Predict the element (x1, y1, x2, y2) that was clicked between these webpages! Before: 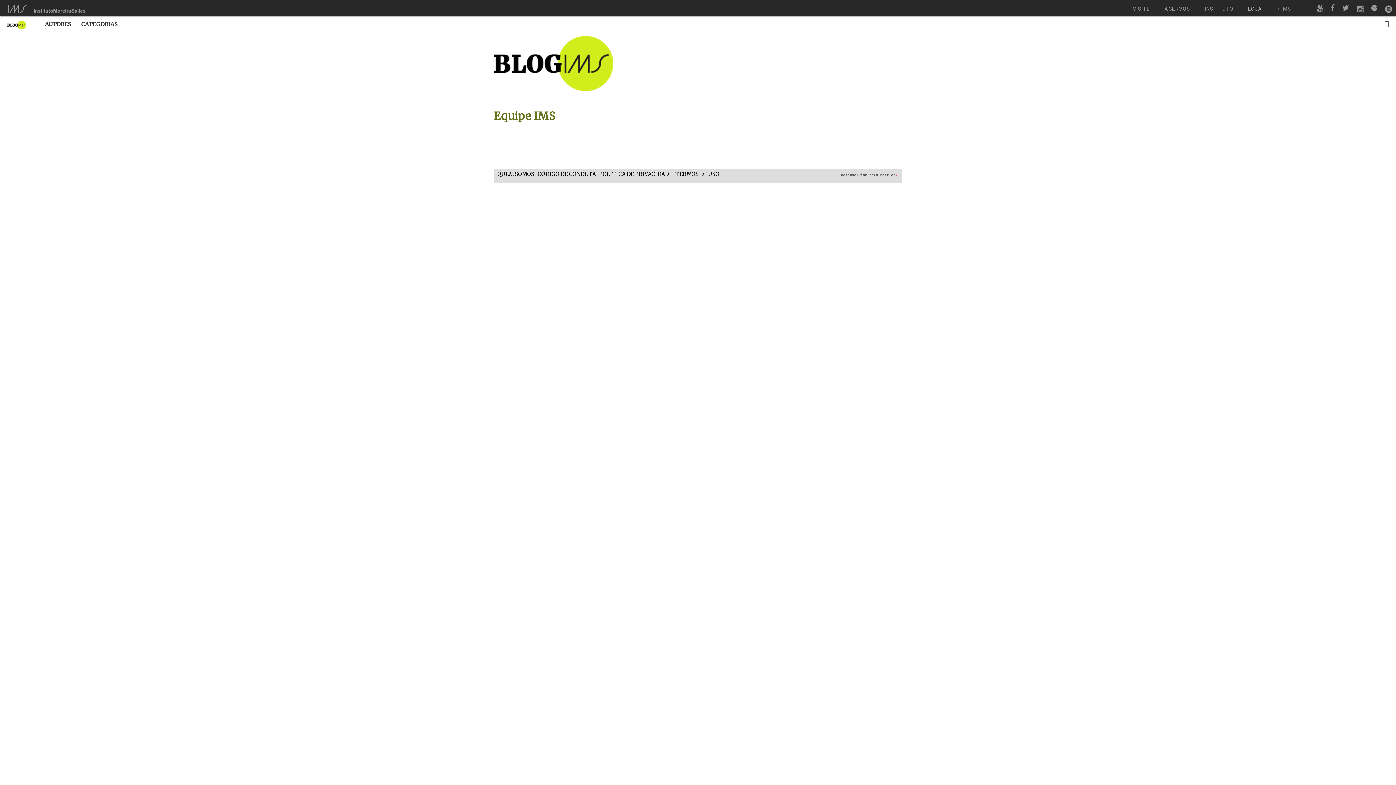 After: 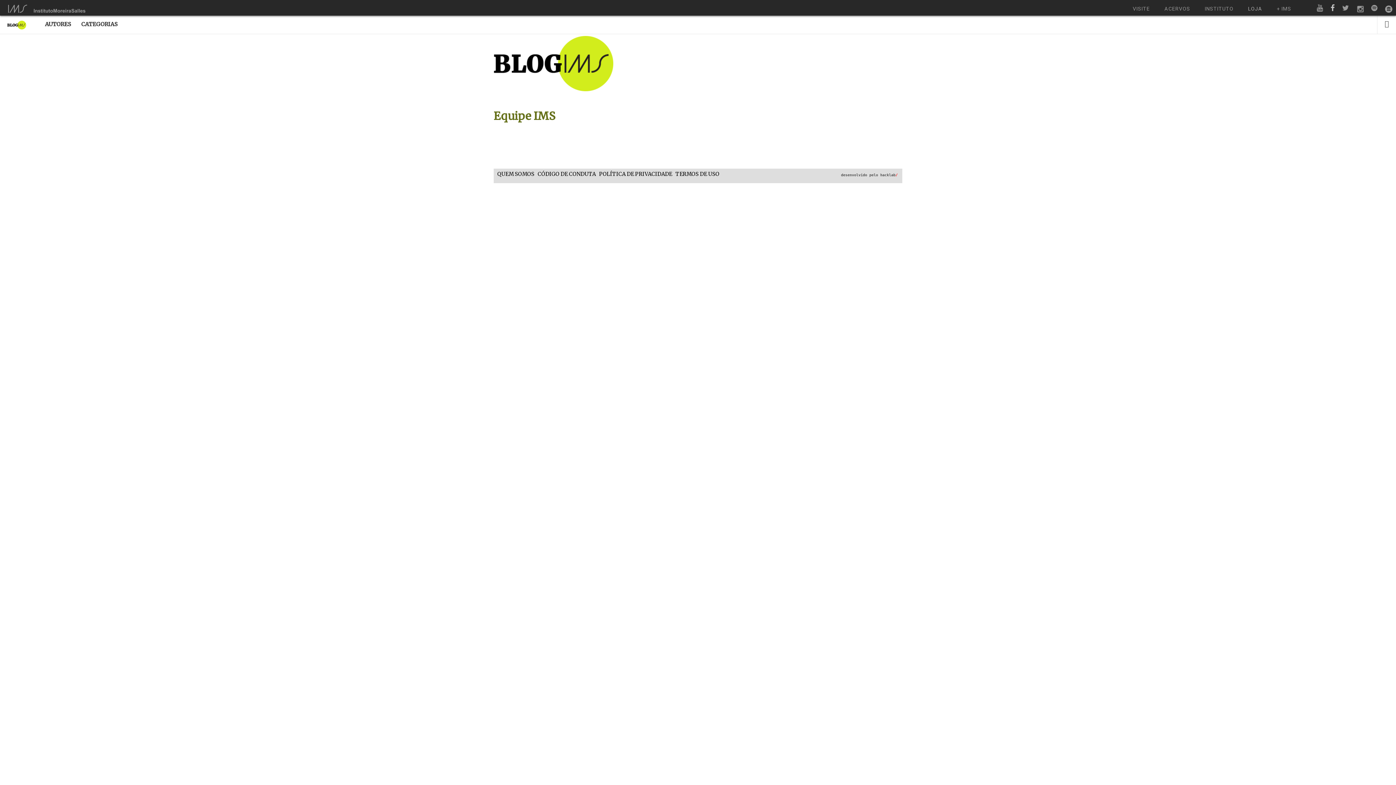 Action: bbox: (1330, 5, 1335, 11)